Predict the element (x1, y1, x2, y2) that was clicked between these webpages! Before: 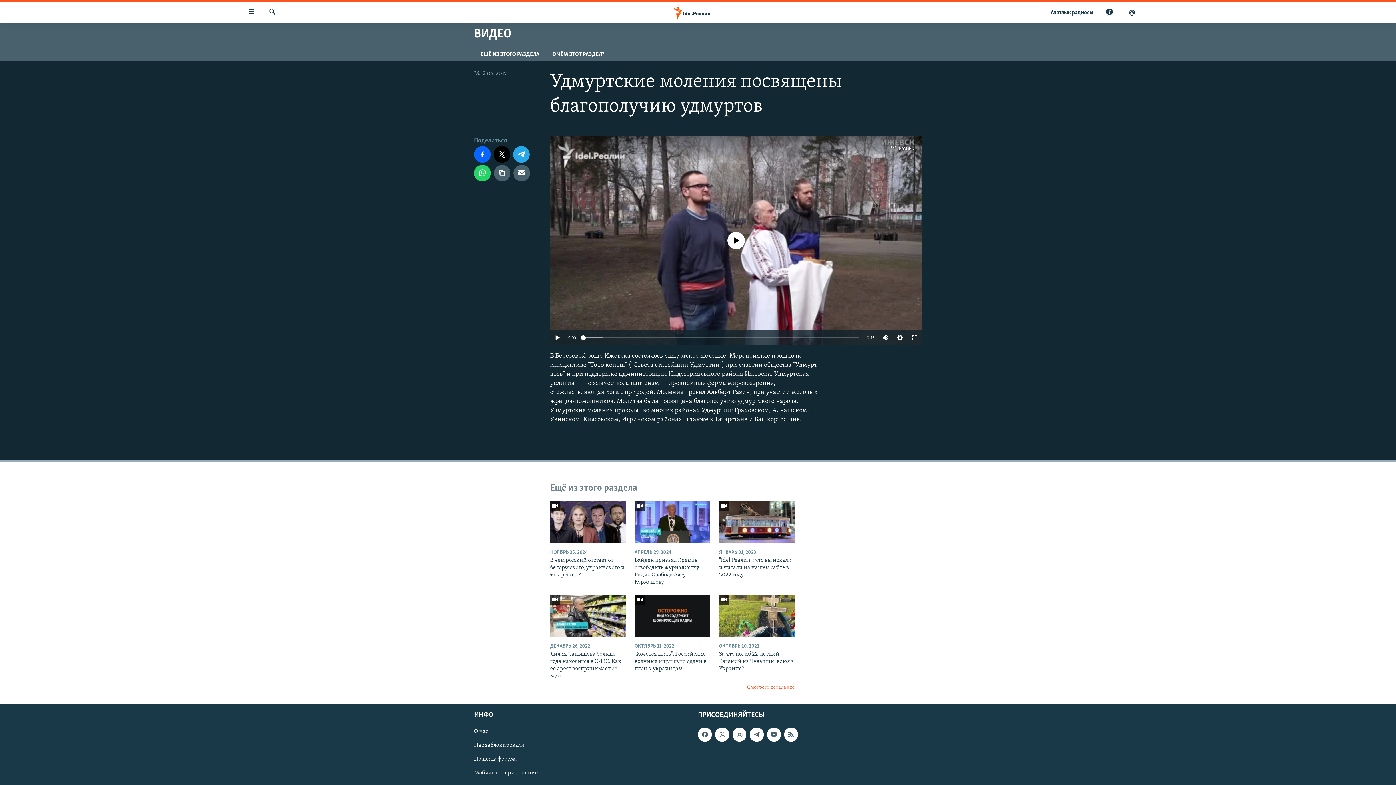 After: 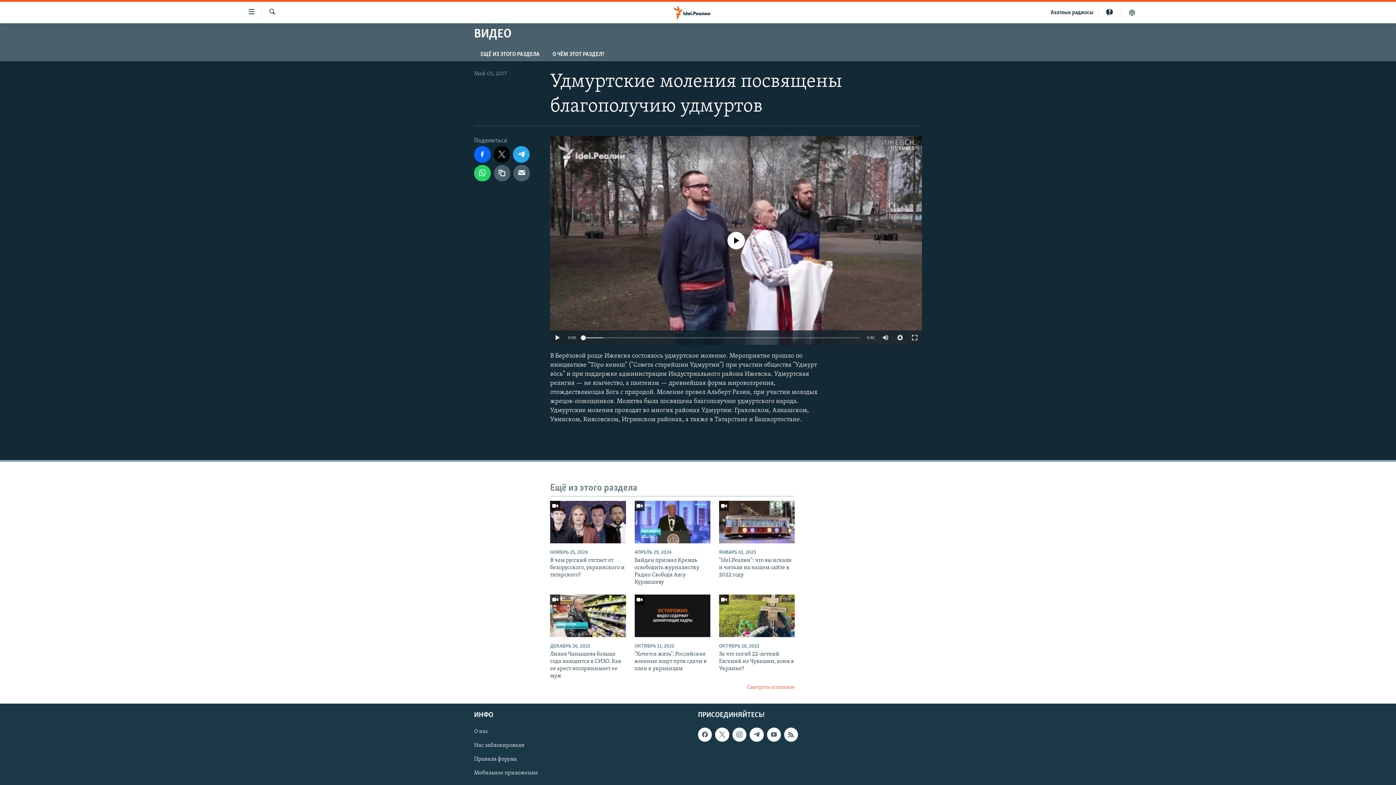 Action: bbox: (493, 146, 510, 162)